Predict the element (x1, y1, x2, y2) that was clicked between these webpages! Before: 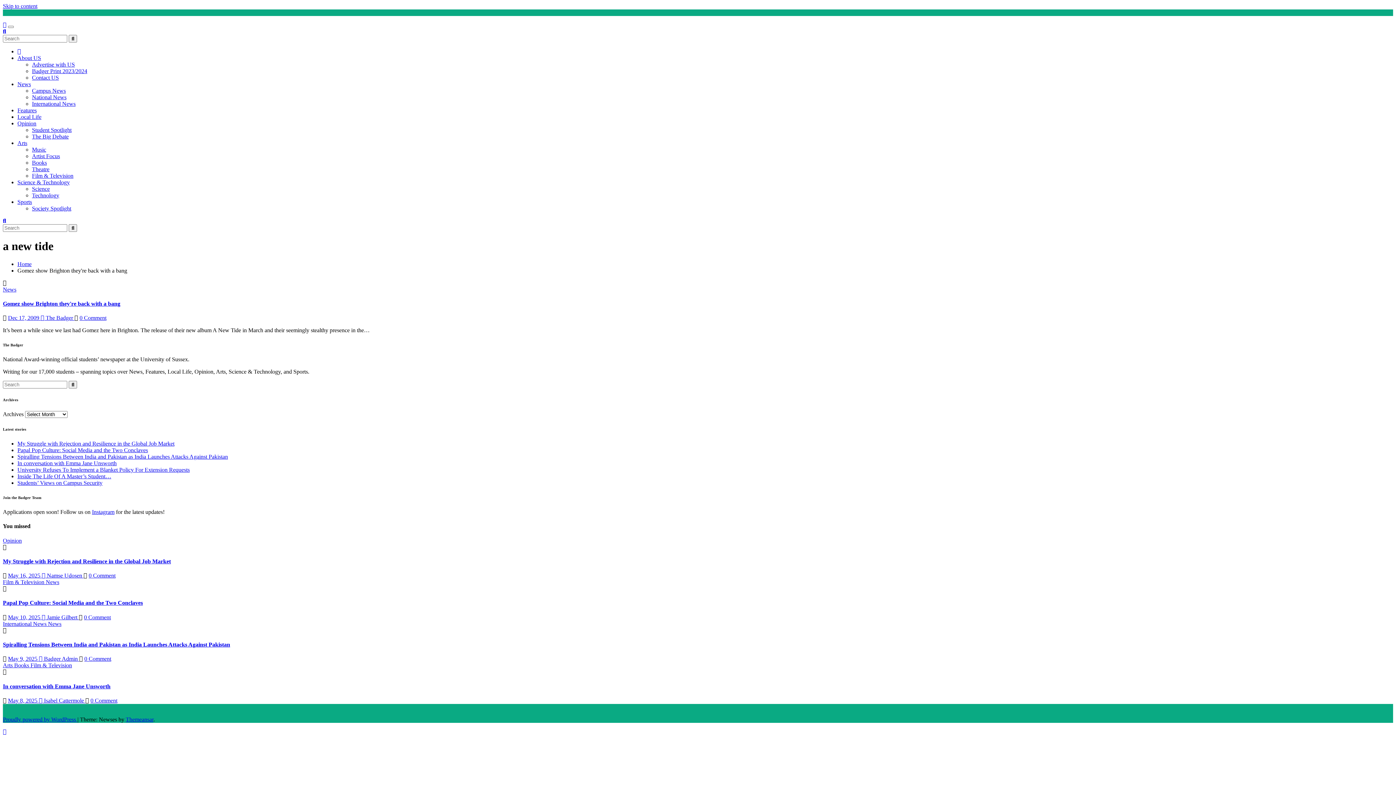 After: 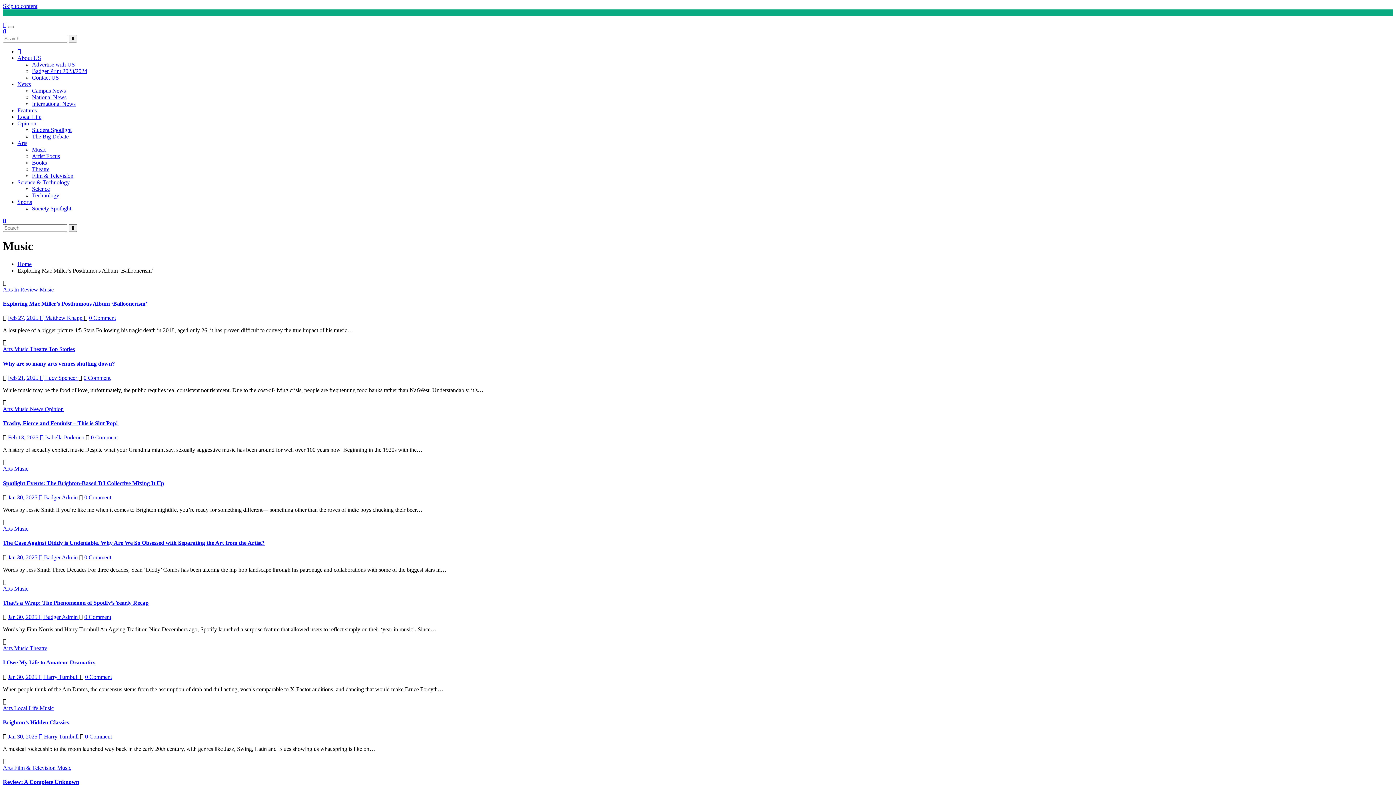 Action: bbox: (32, 146, 46, 152) label: Music